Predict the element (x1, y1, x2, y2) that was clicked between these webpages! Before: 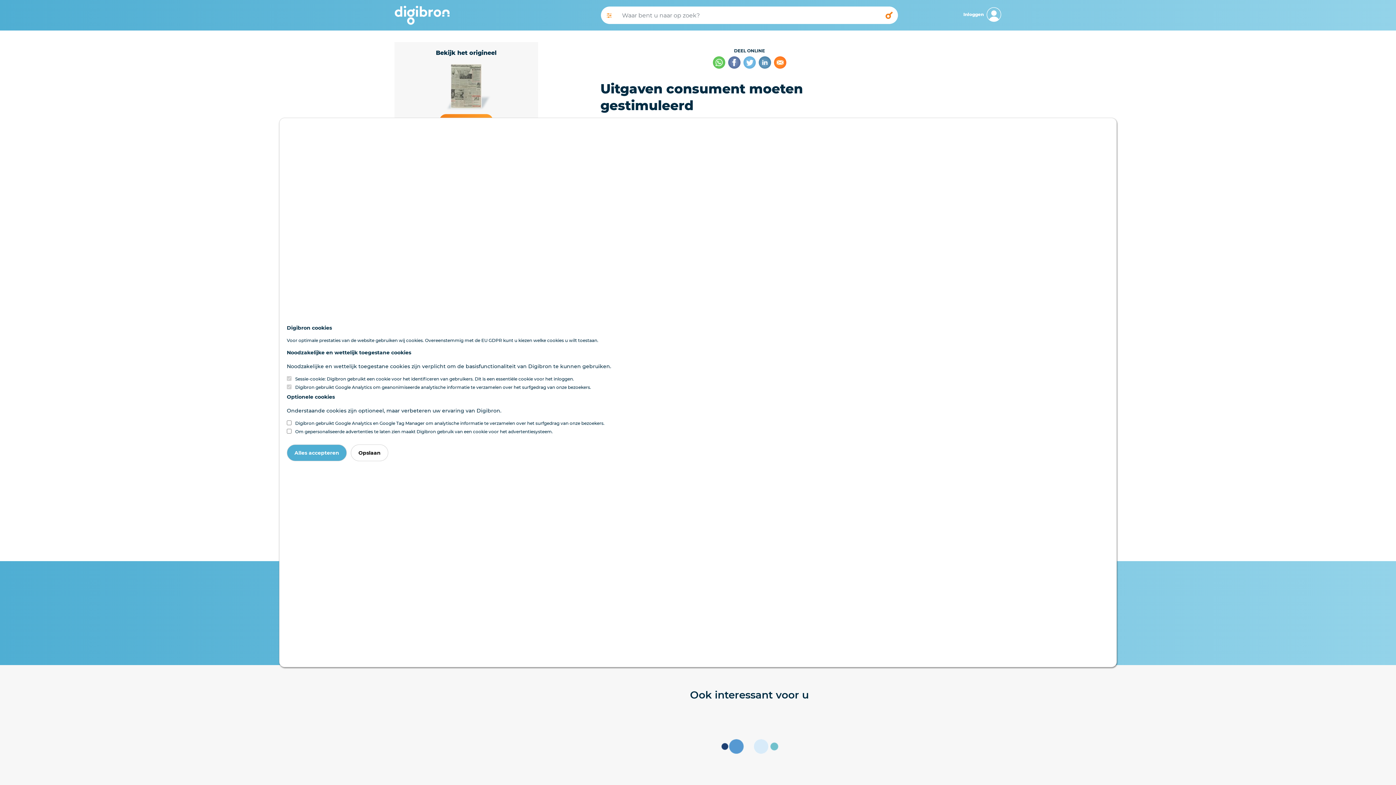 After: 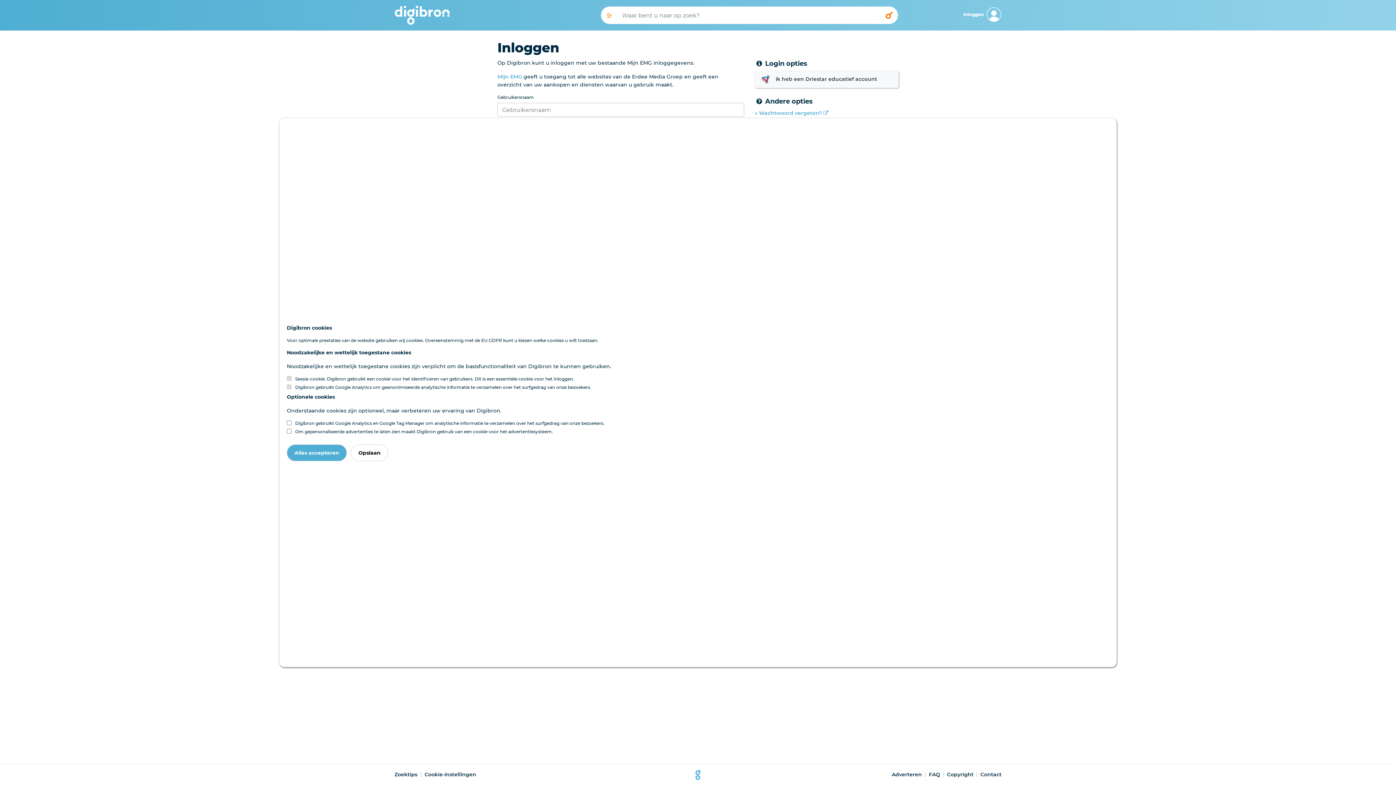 Action: label: Inloggen
  bbox: (963, 5, 1001, 23)